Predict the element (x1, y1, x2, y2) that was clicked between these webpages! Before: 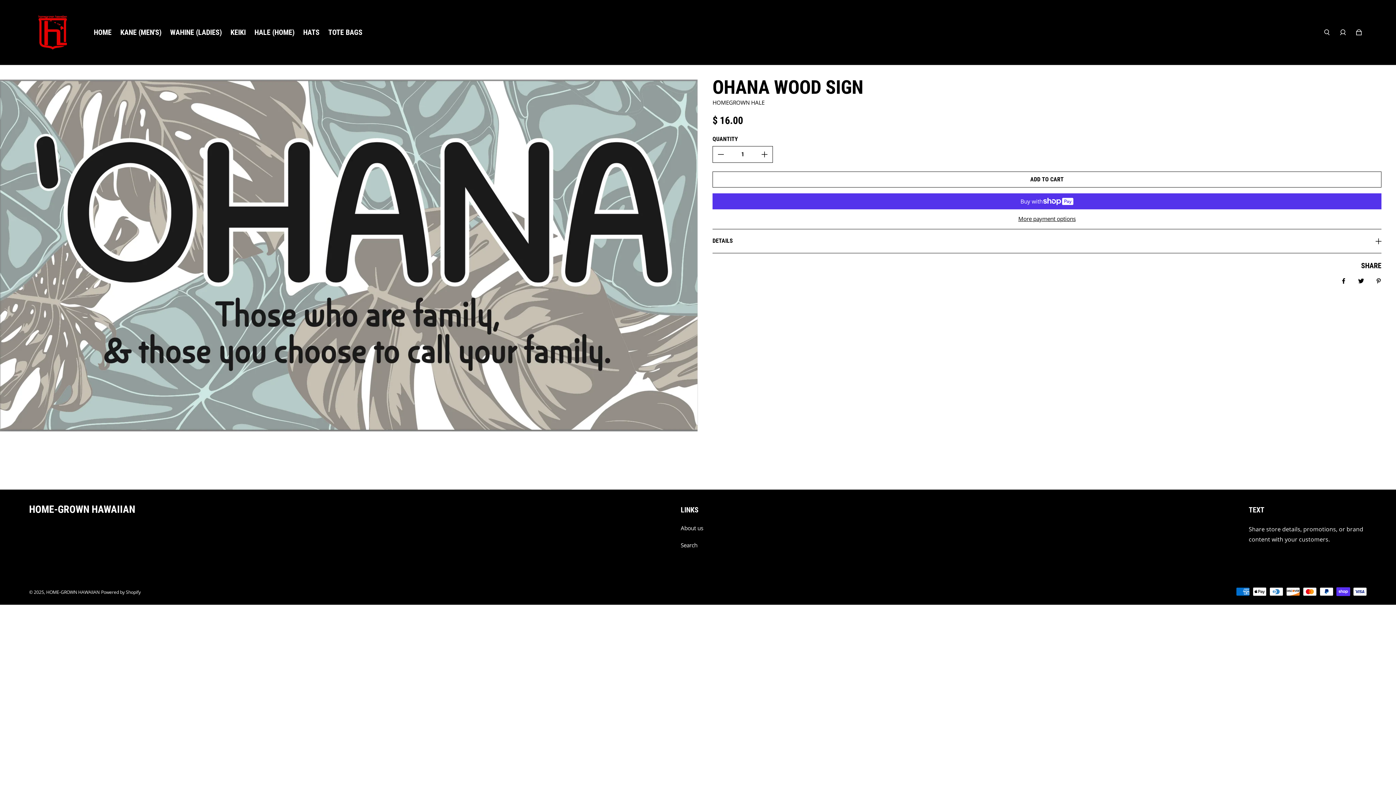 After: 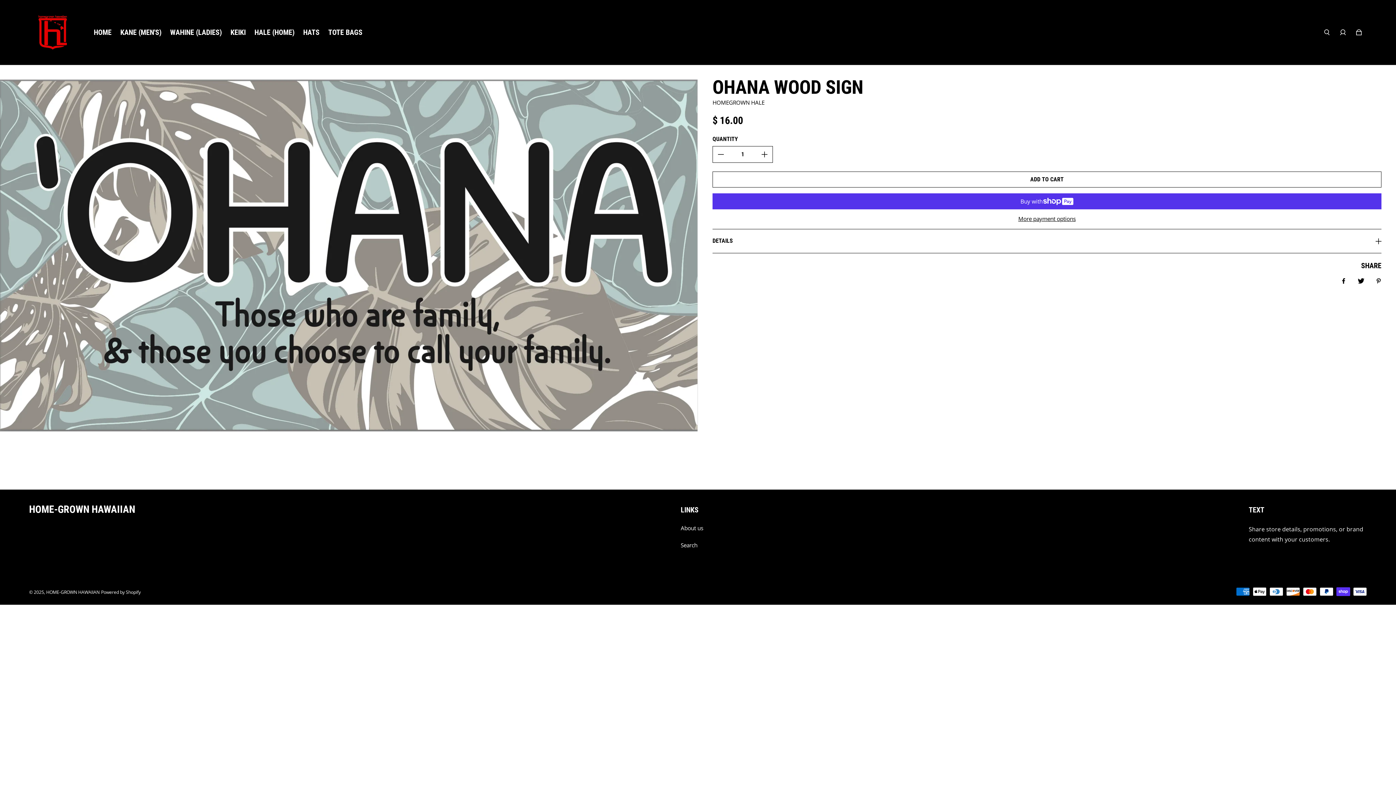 Action: label: Tweet bbox: (1352, 272, 1370, 289)